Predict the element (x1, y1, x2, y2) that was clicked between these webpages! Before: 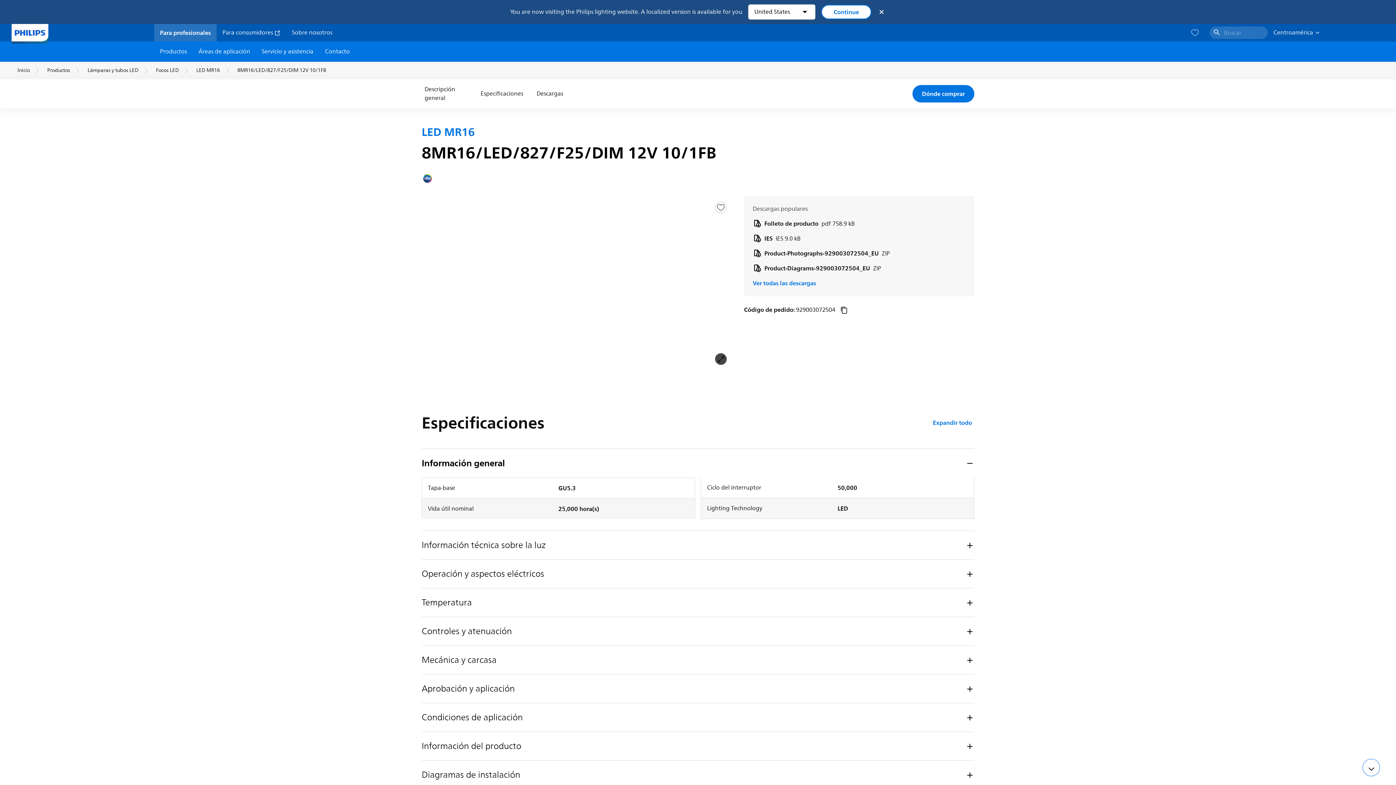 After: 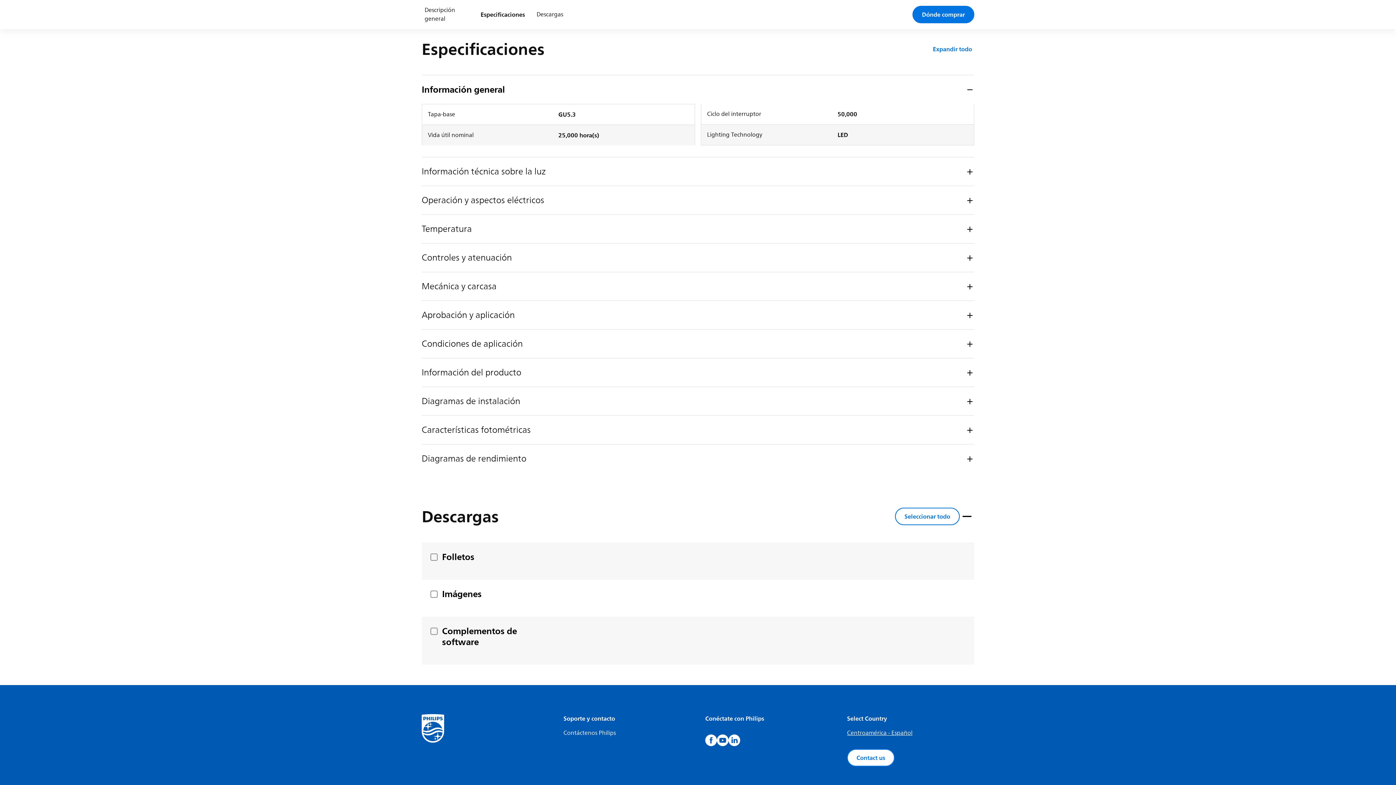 Action: bbox: (477, 79, 525, 108) label: Especificaciones